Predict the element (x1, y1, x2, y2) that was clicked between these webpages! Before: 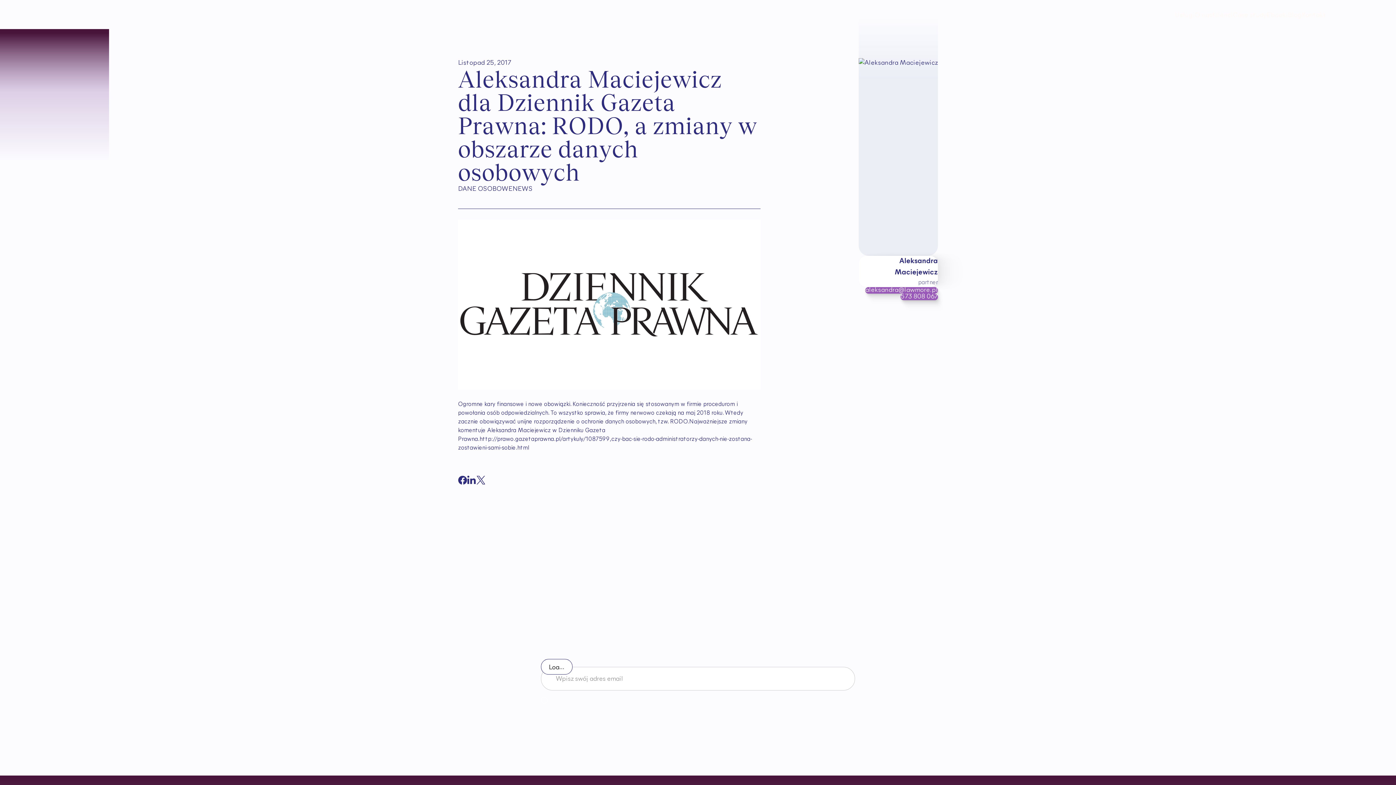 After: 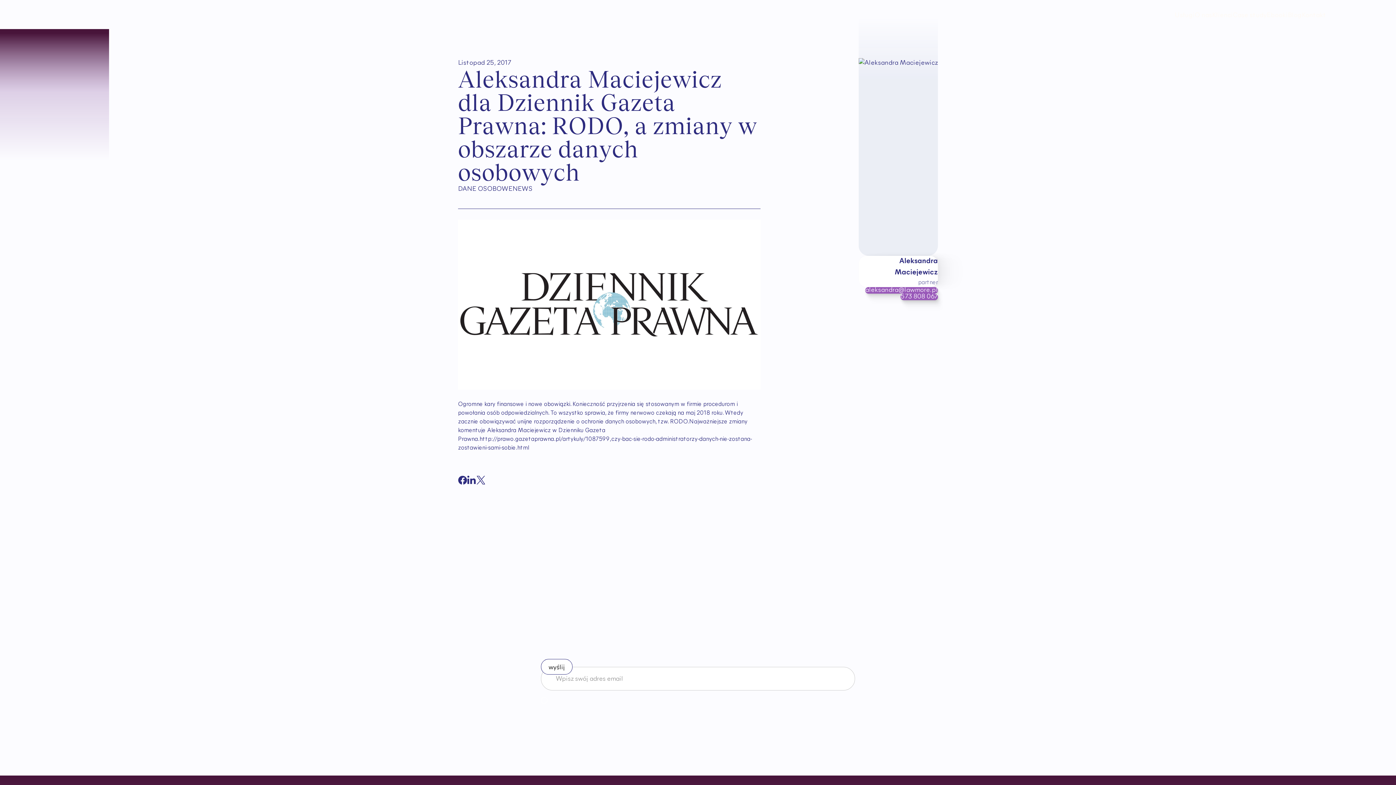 Action: bbox: (865, 287, 938, 293) label: aleksandra@lawmore.pl